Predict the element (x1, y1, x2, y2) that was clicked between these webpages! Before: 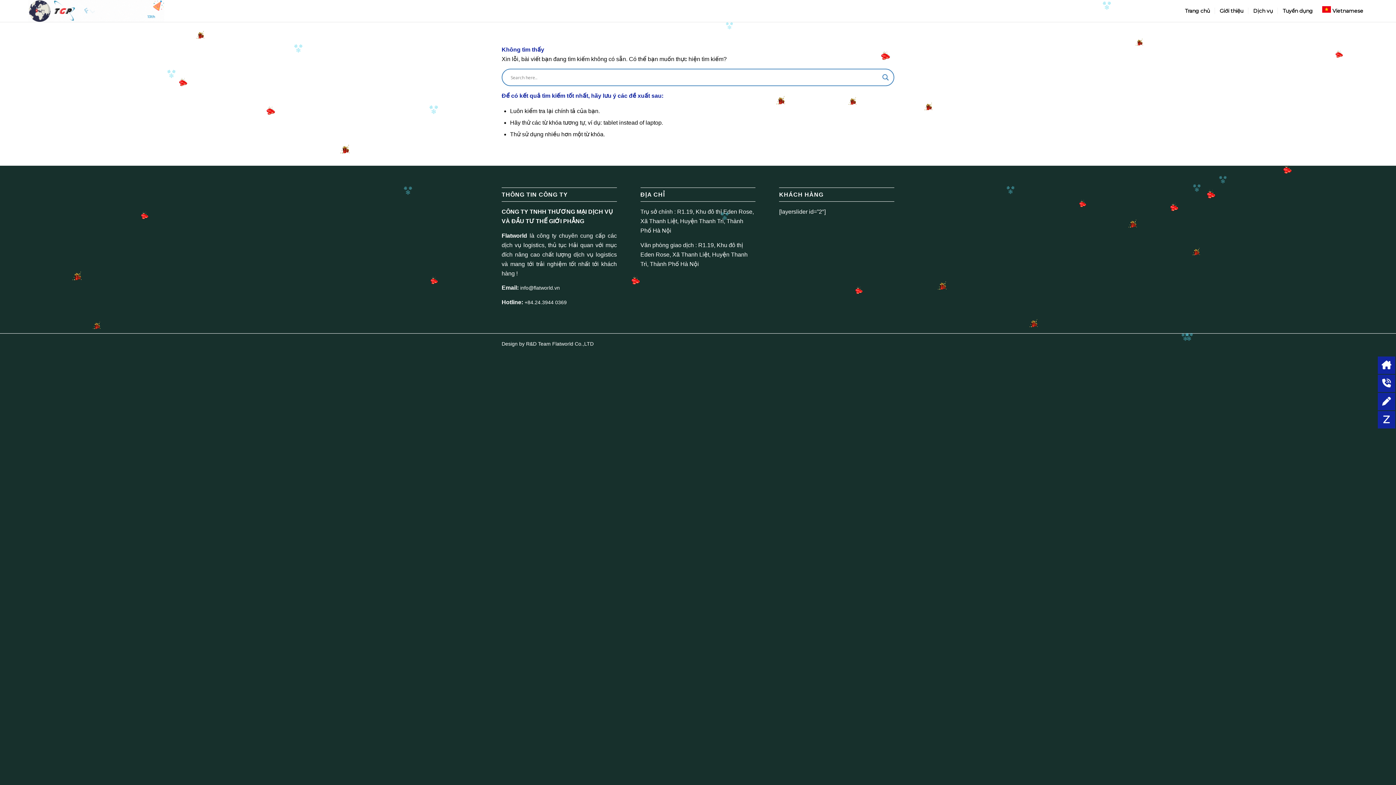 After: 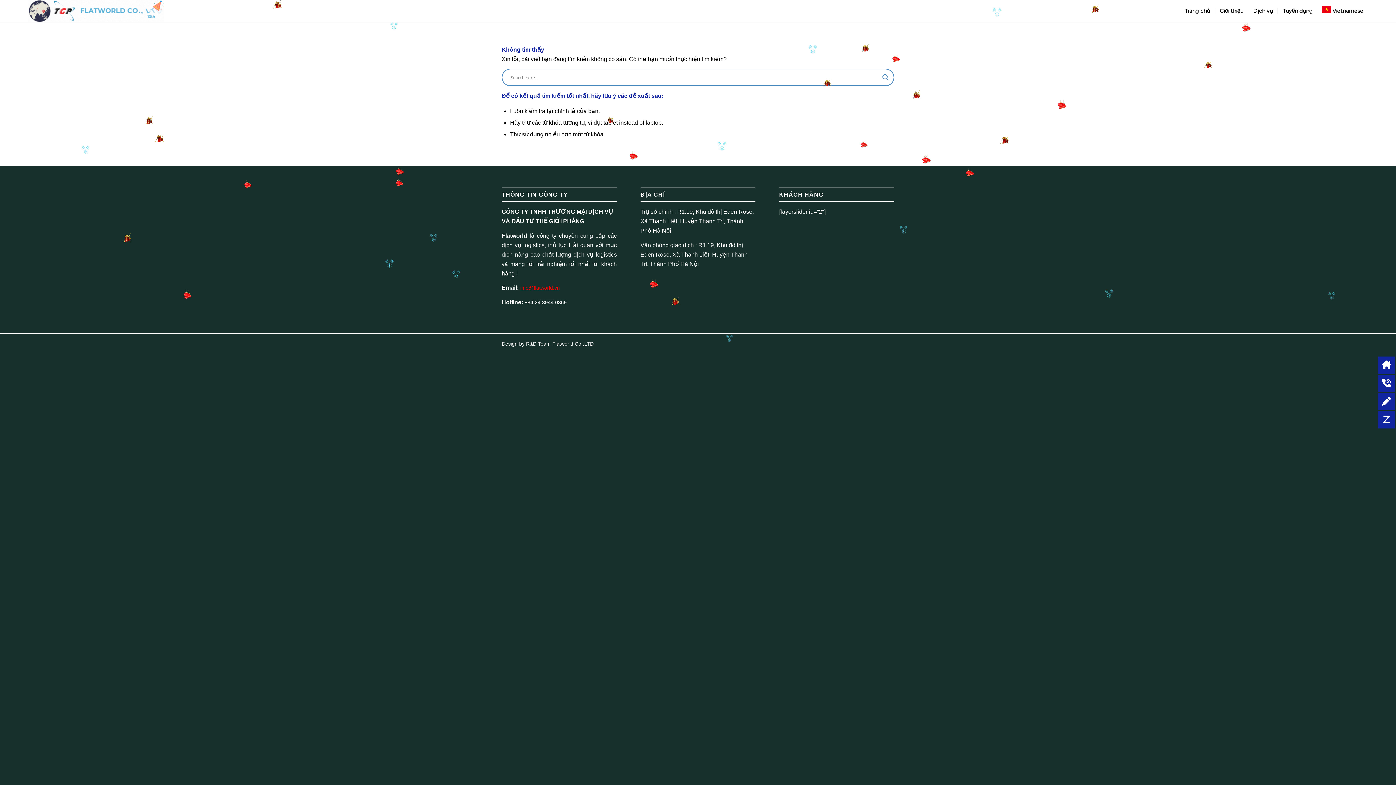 Action: bbox: (520, 285, 560, 290) label: info@flatworld.vn